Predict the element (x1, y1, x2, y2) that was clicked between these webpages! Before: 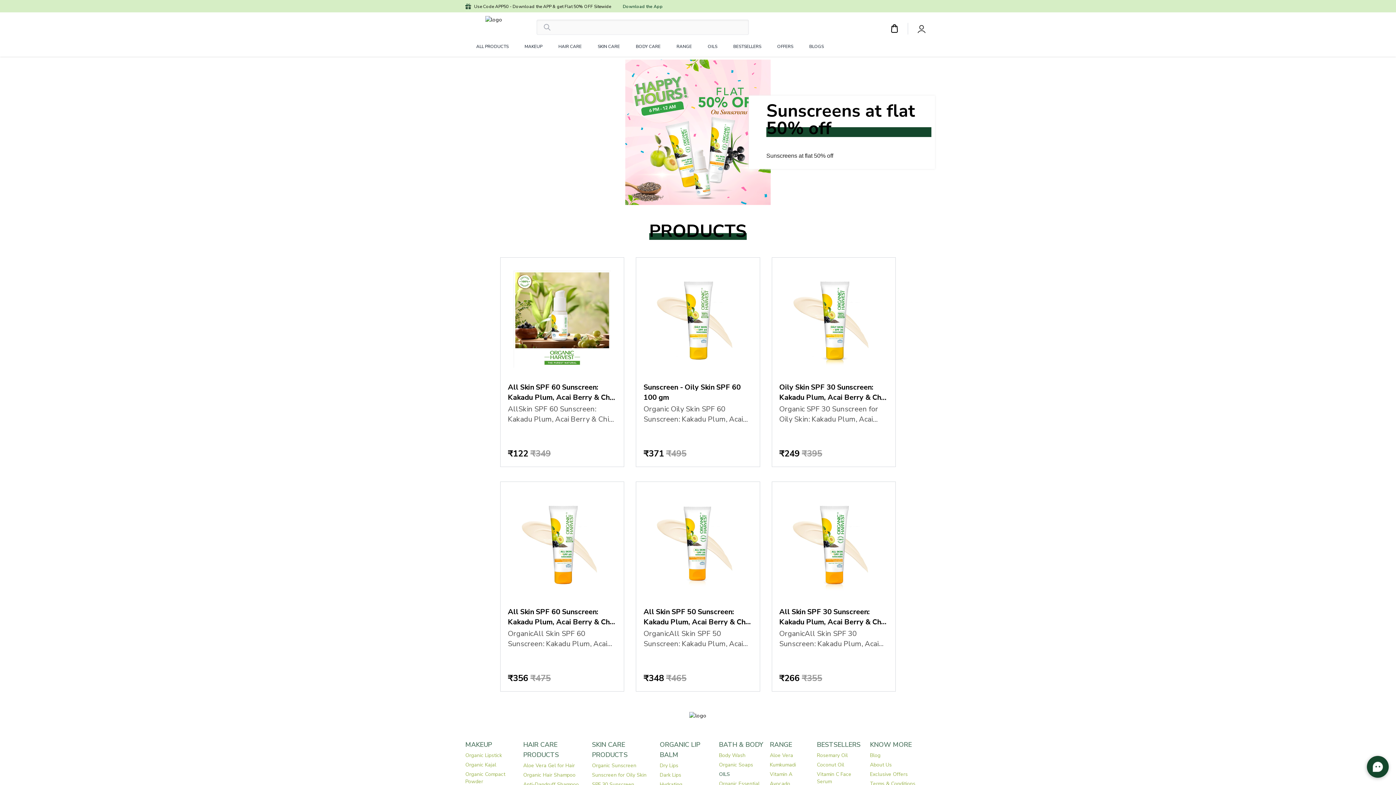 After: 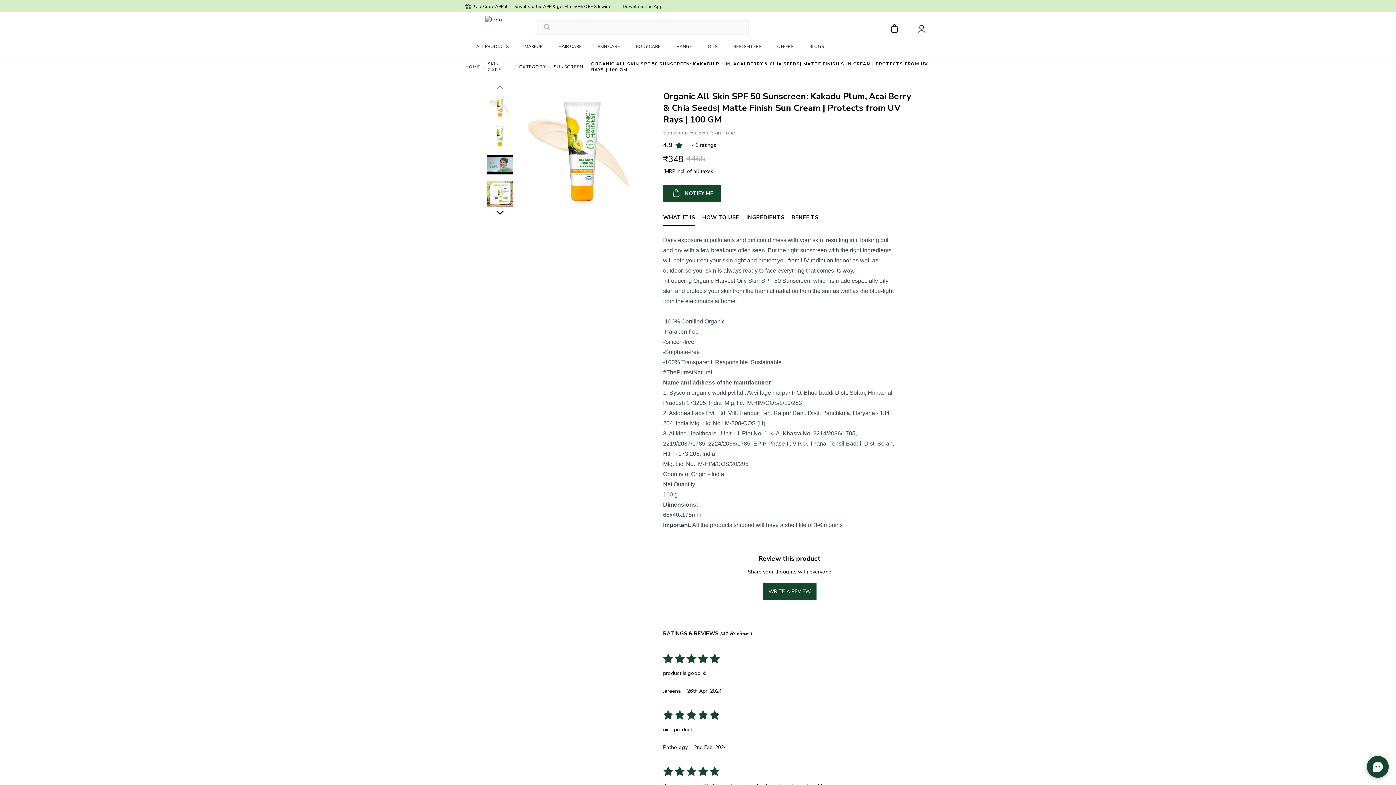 Action: bbox: (636, 481, 760, 691) label: All Skin SPF 50 Sunscreen: Kakadu Plum, Acai Berry & Chia Seeds - 100g

OrganicAll Skin SPF 50 Sunscreen: Kakadu Plum, Acai Berry & Chia Seeds| Matte Finish Sun Cream | Protects from UV Rays | 100 GM

₹348
₹465